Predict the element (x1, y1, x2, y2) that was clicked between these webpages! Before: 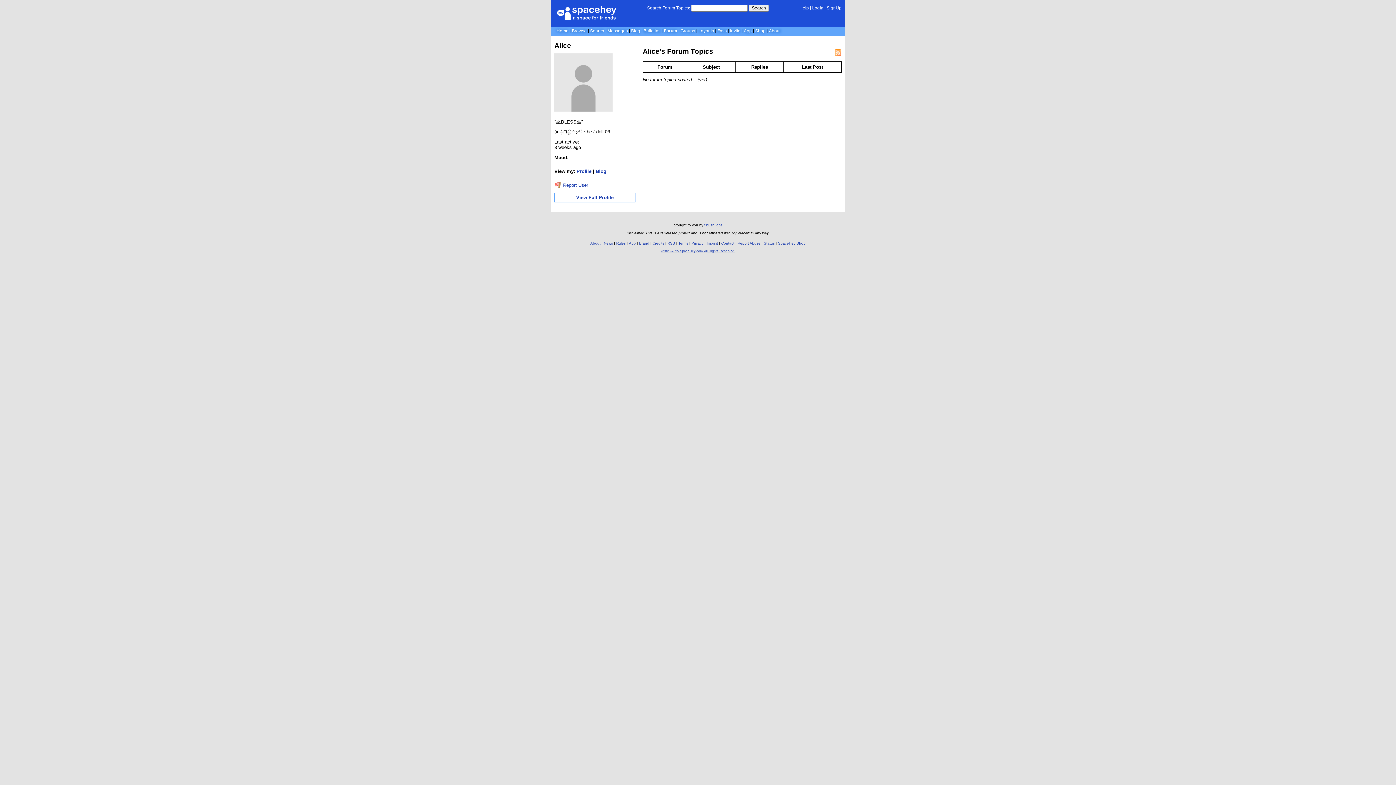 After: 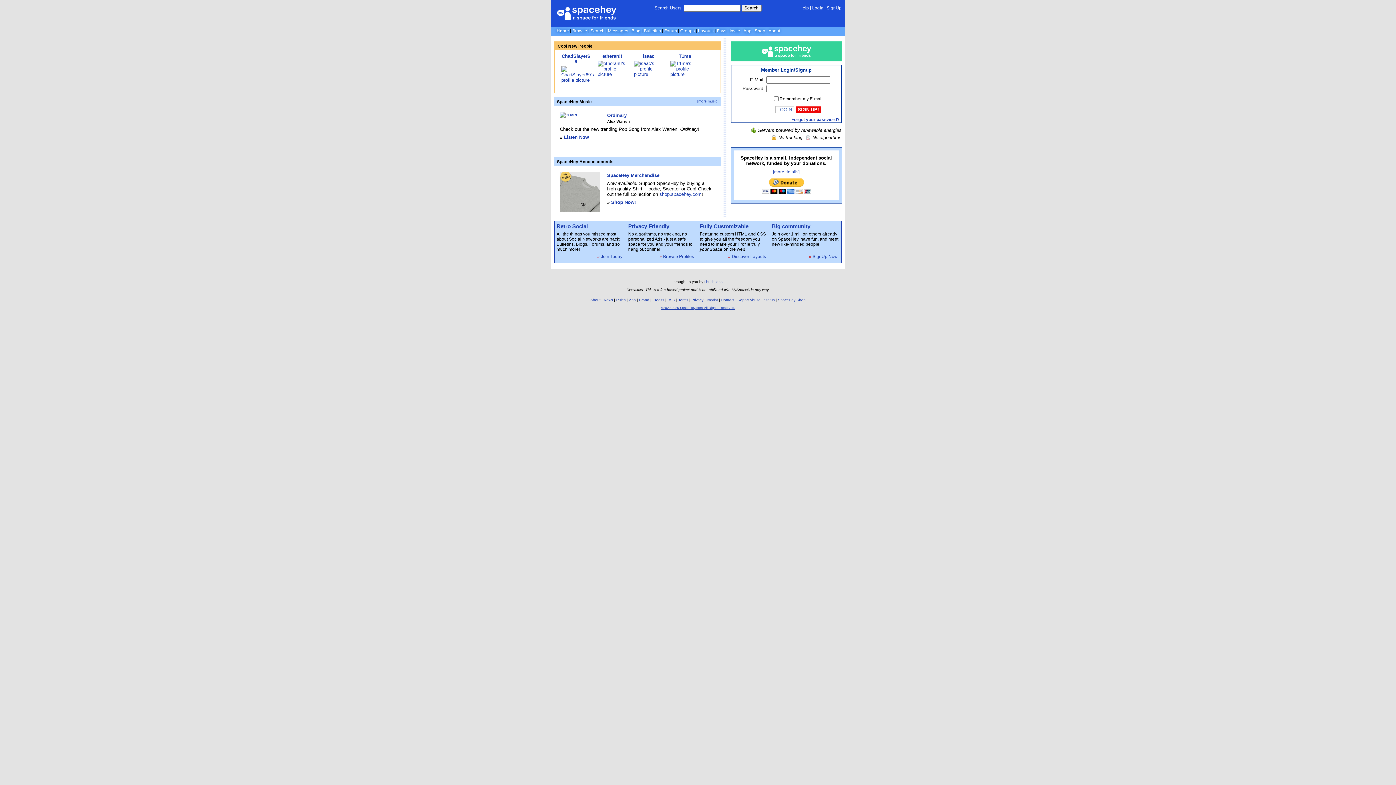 Action: label: ©2020-2025 SpaceHey.com All Rights Reserved. bbox: (660, 249, 735, 253)